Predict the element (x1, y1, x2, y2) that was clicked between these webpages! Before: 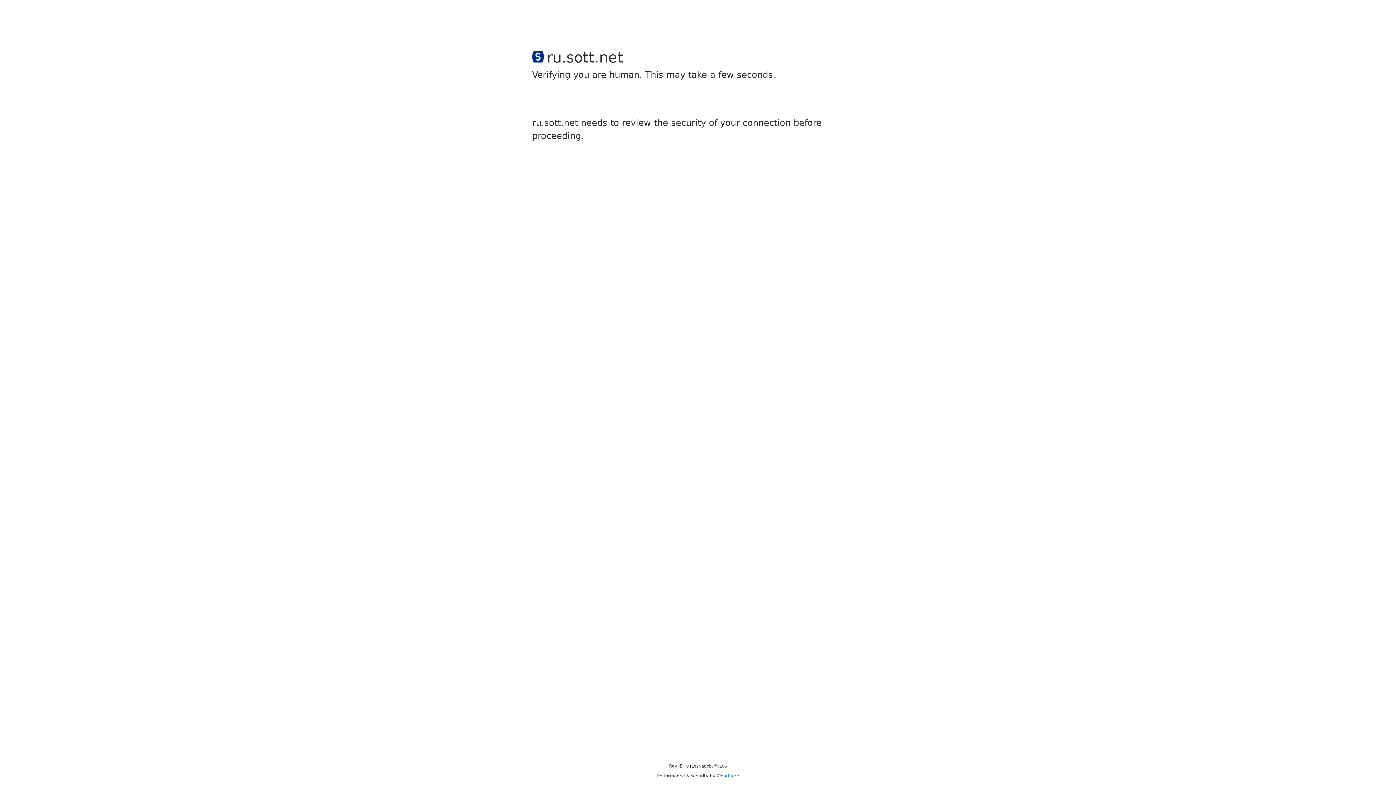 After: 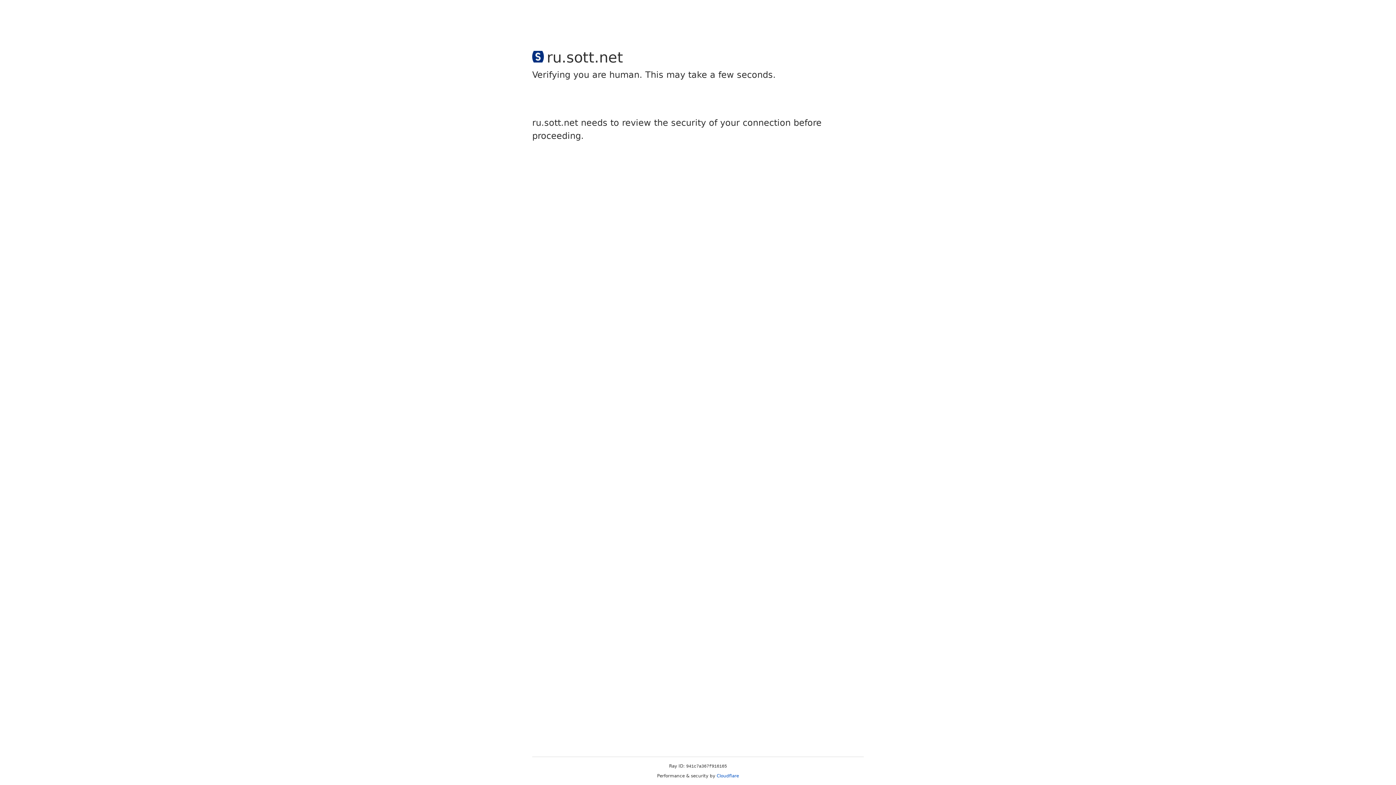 Action: bbox: (716, 773, 739, 778) label: Cloudflare